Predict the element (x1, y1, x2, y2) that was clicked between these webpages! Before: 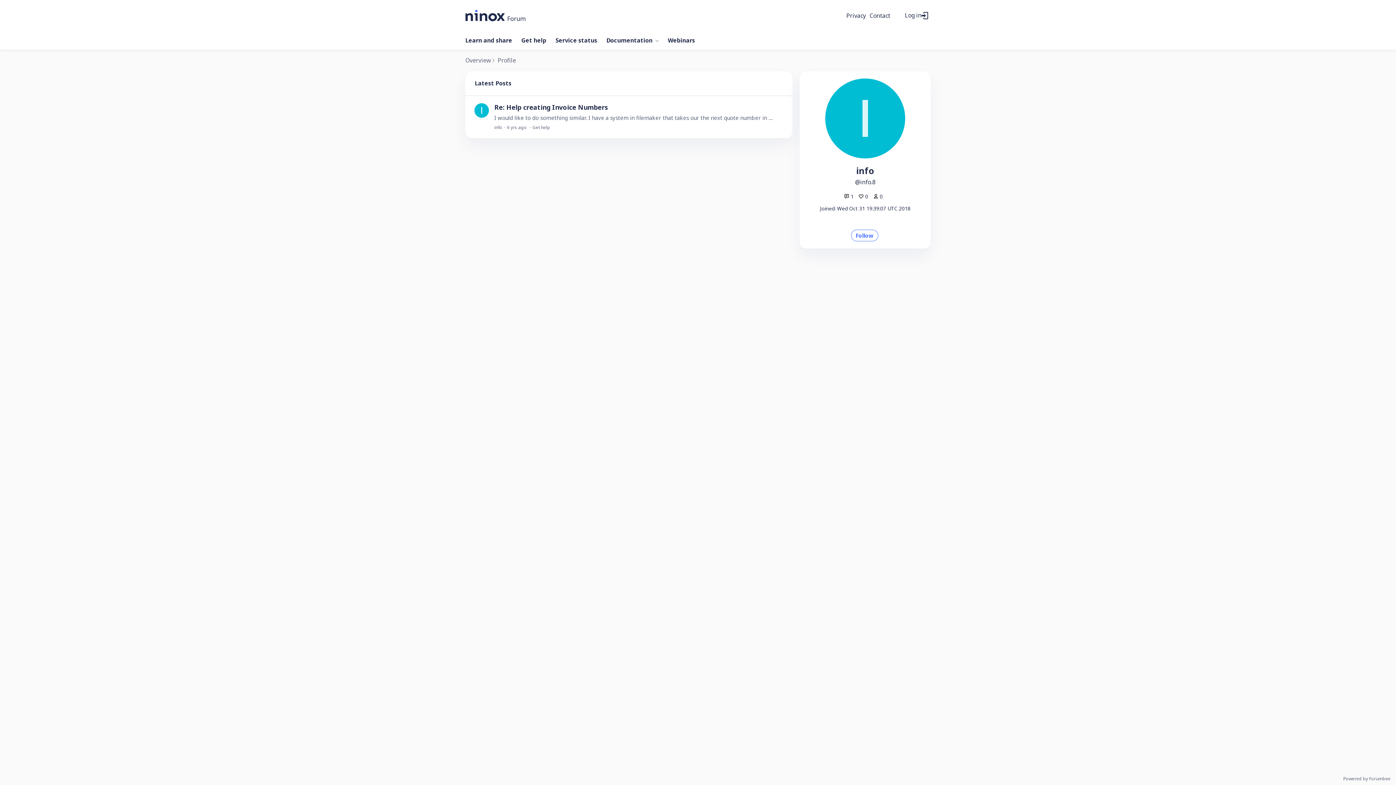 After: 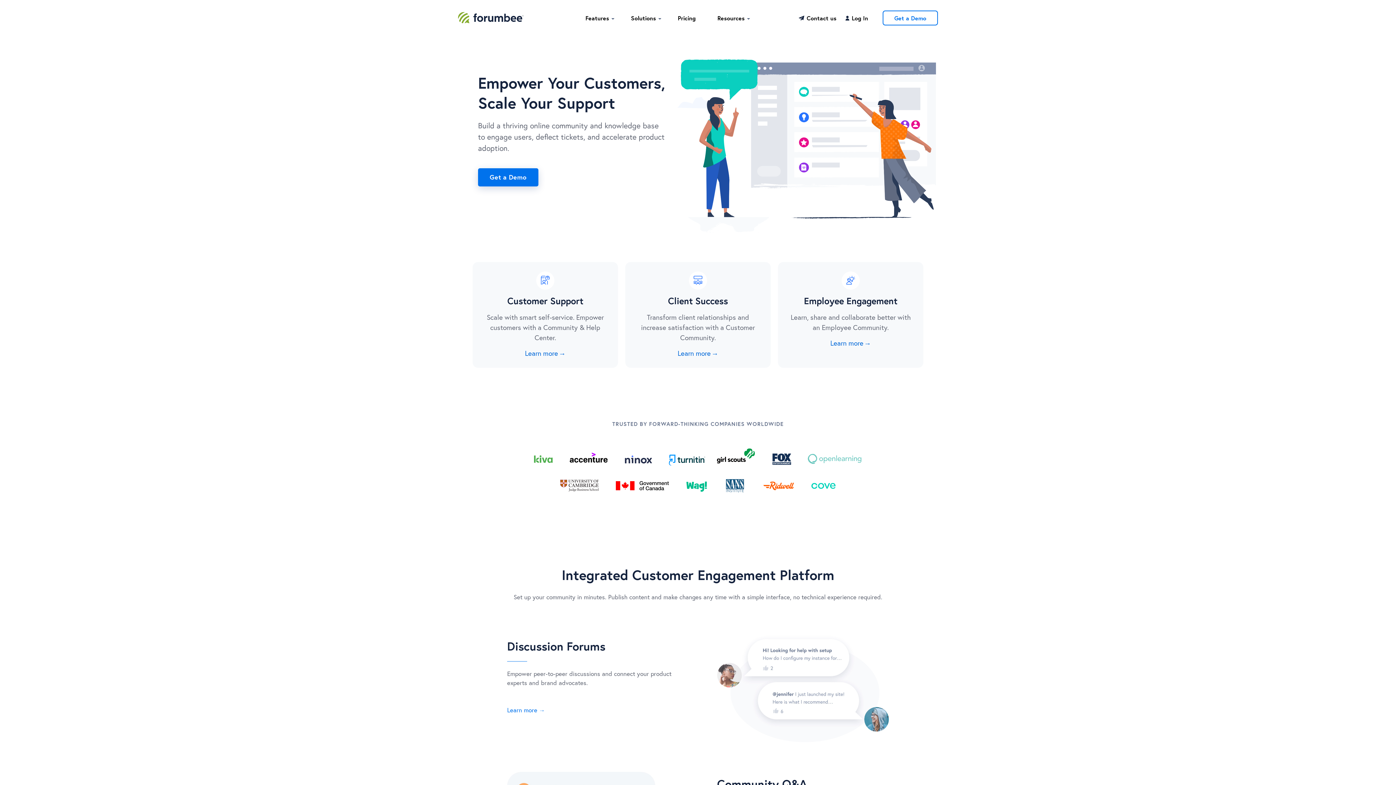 Action: bbox: (1343, 776, 1390, 781) label: Powered by Forumbee